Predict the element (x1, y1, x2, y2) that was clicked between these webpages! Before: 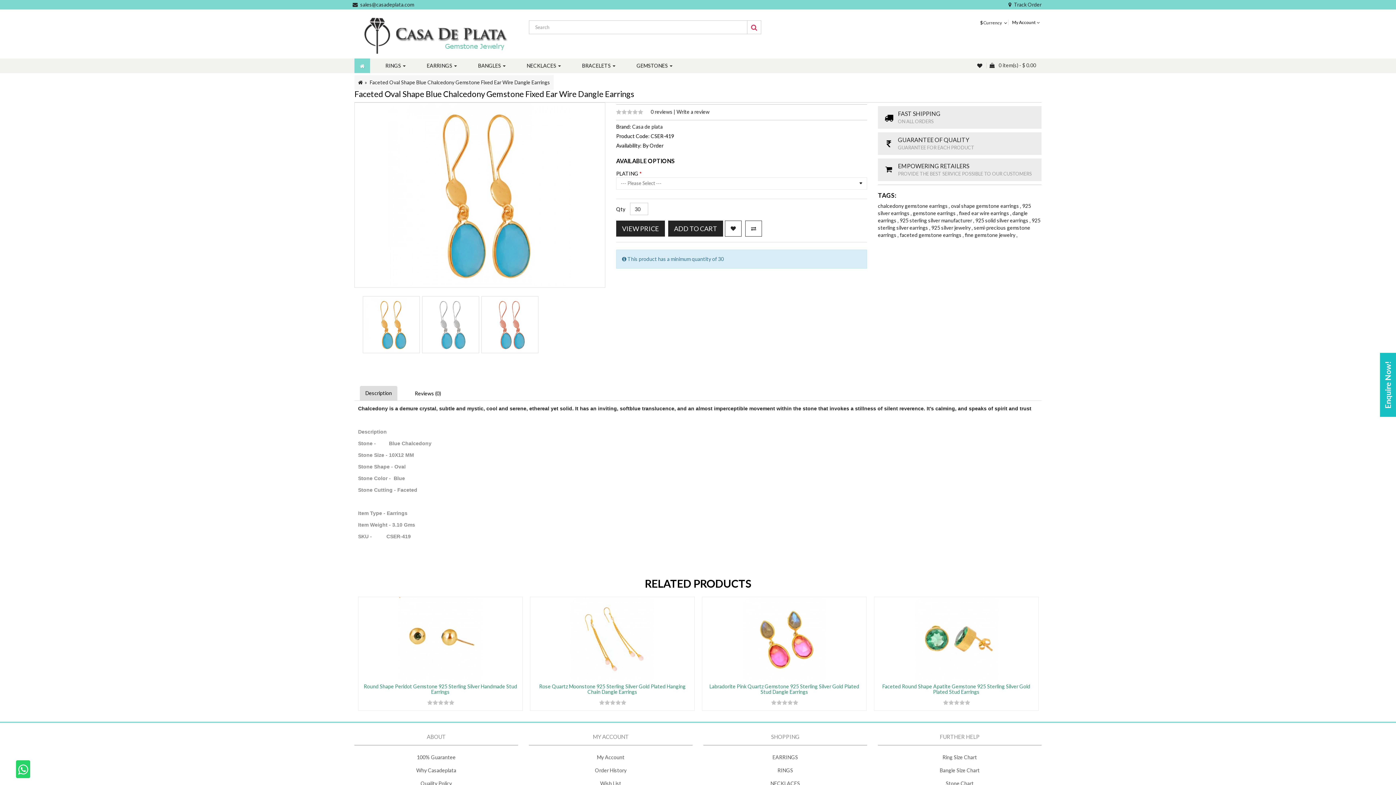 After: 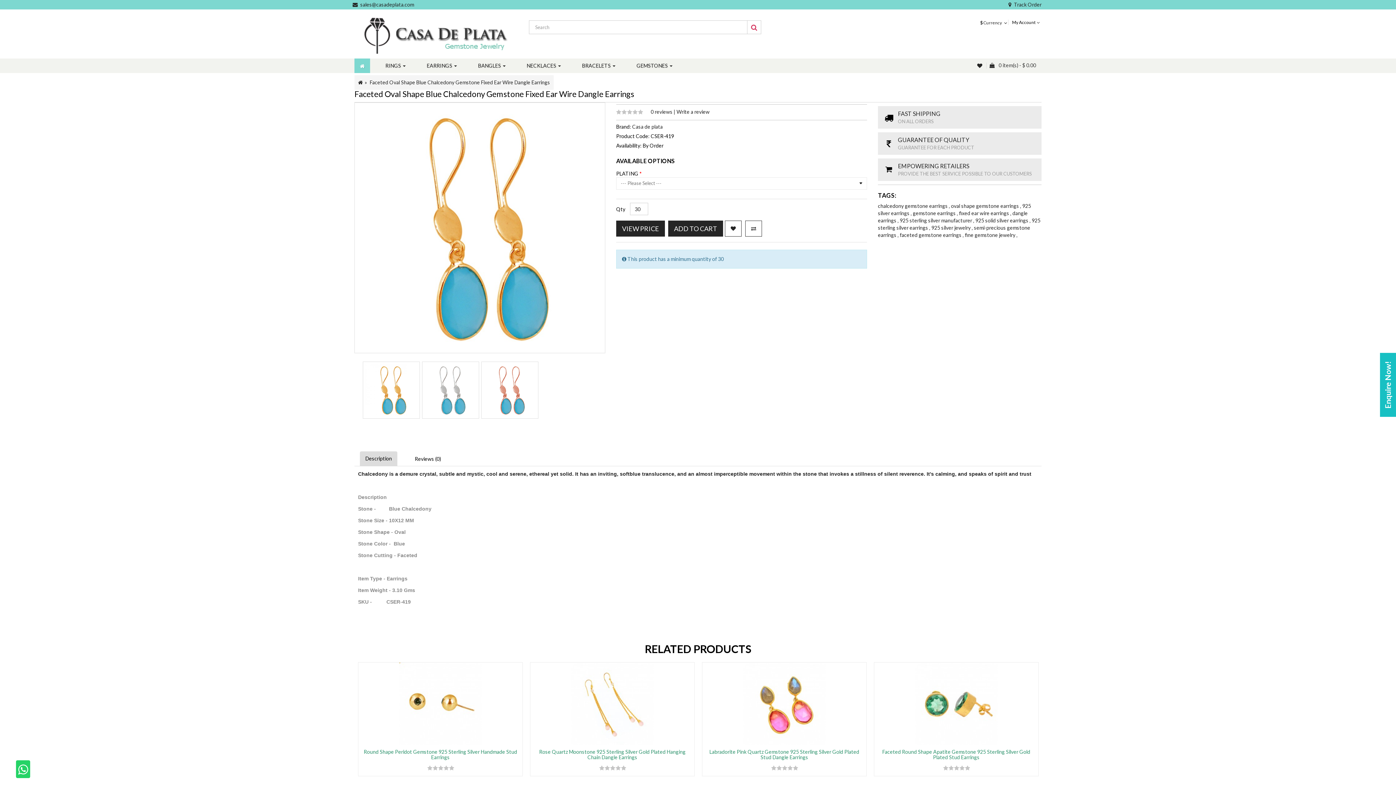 Action: bbox: (362, 296, 420, 353)